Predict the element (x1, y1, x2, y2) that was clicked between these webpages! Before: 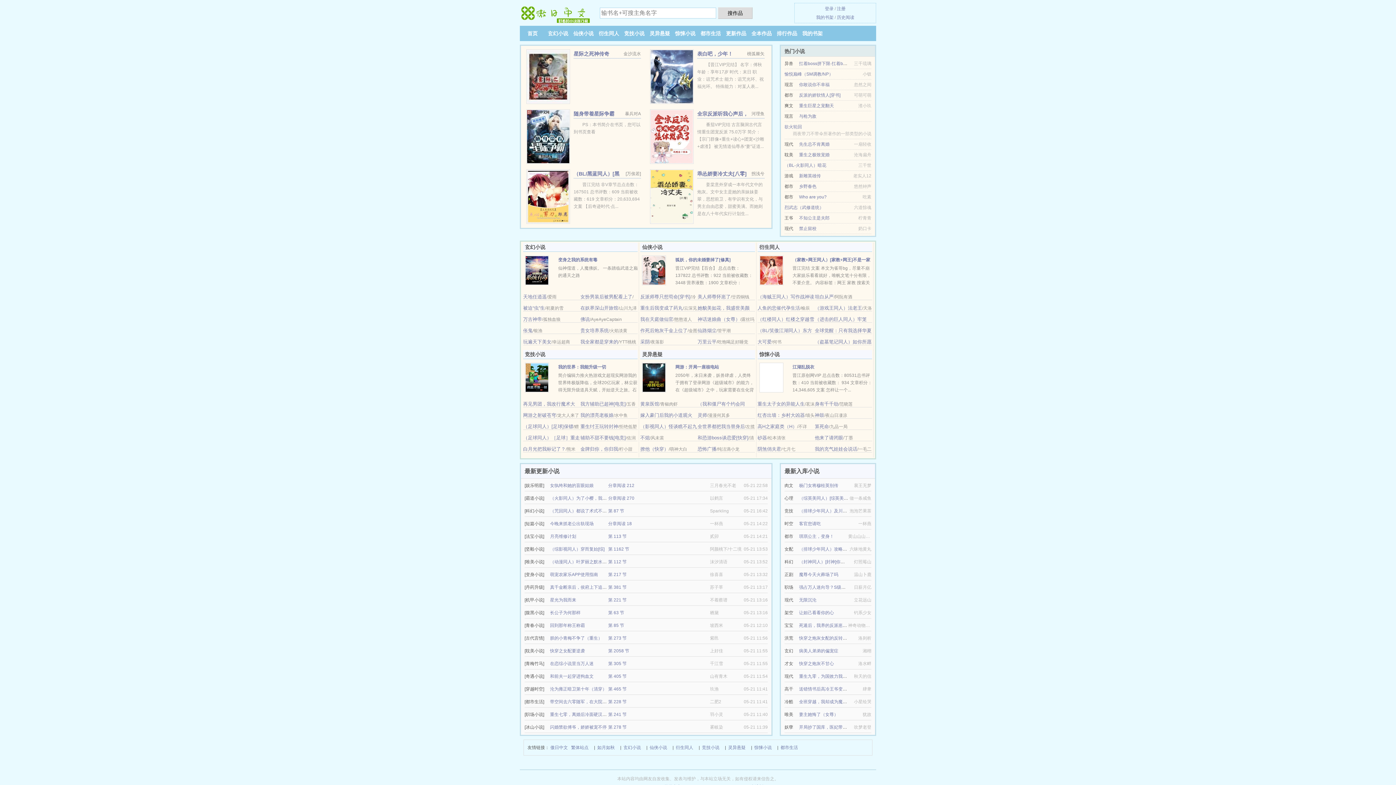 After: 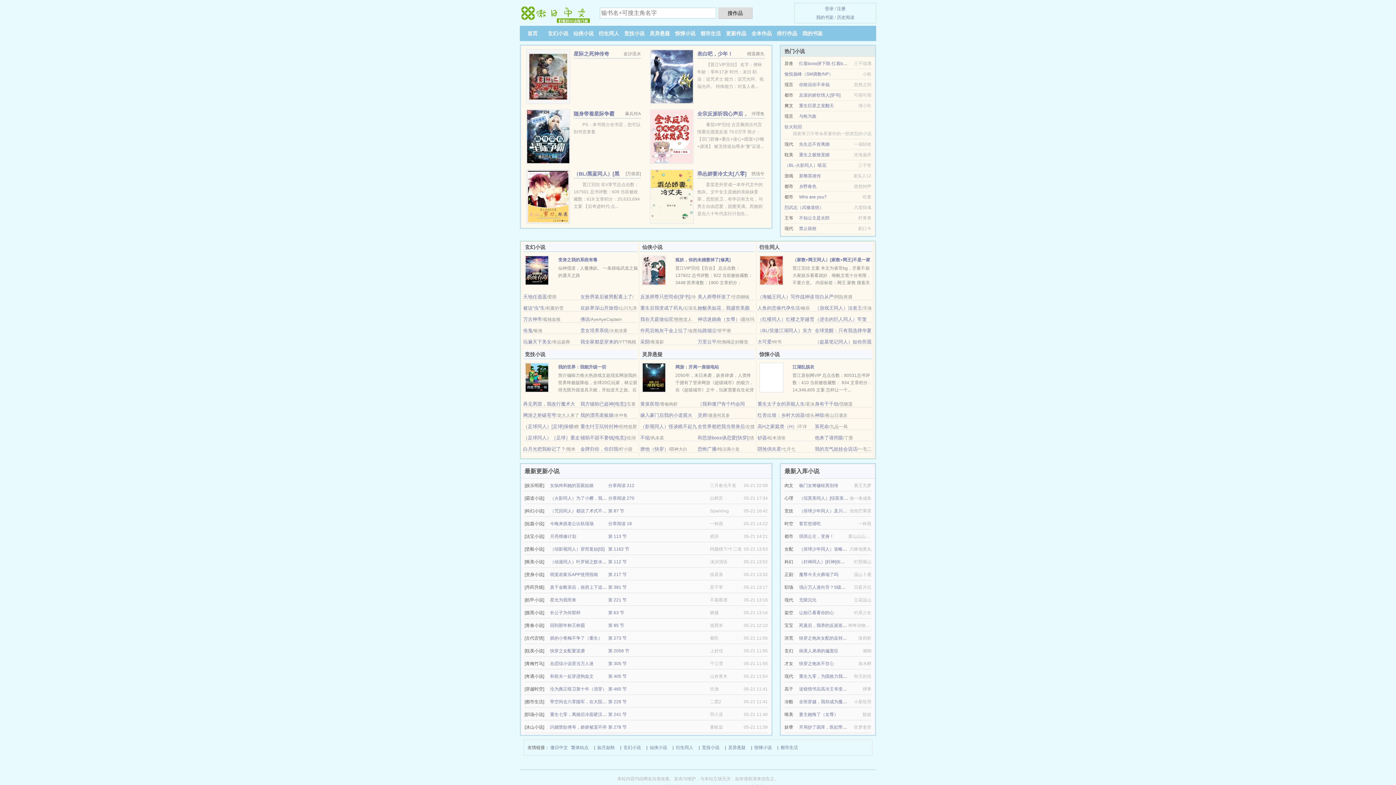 Action: label: 我全家都是穿来的 bbox: (580, 339, 618, 344)